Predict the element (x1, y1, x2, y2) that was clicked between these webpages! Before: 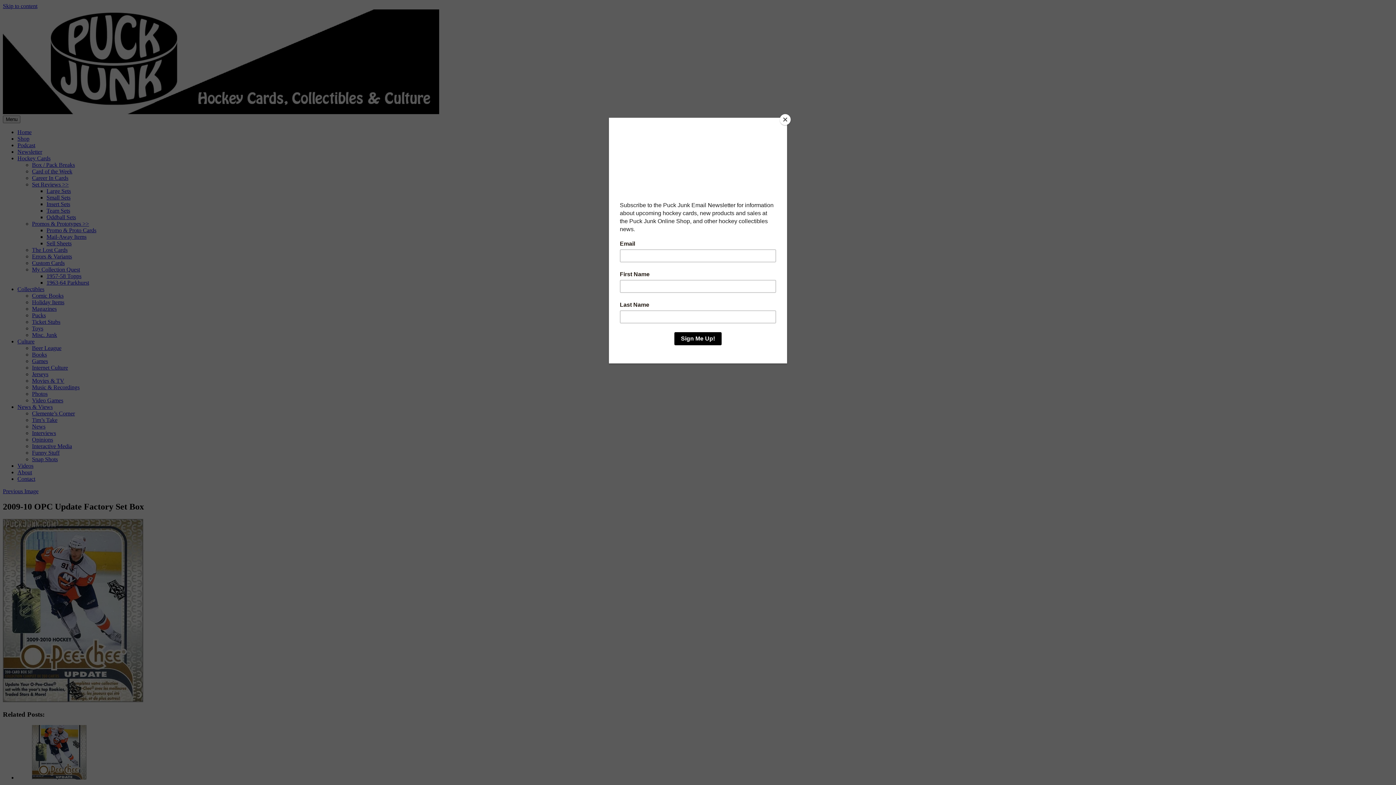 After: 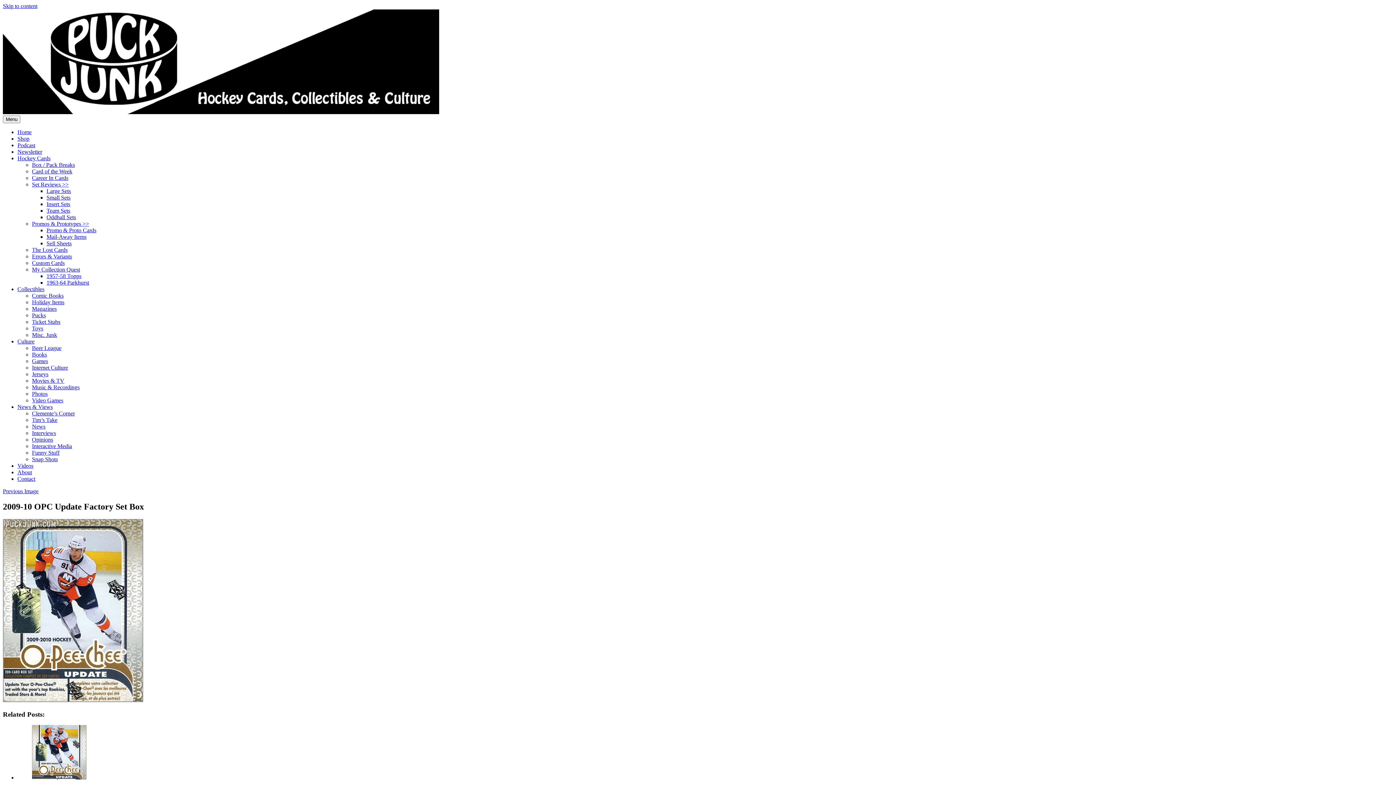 Action: bbox: (780, 114, 790, 125) label: Close